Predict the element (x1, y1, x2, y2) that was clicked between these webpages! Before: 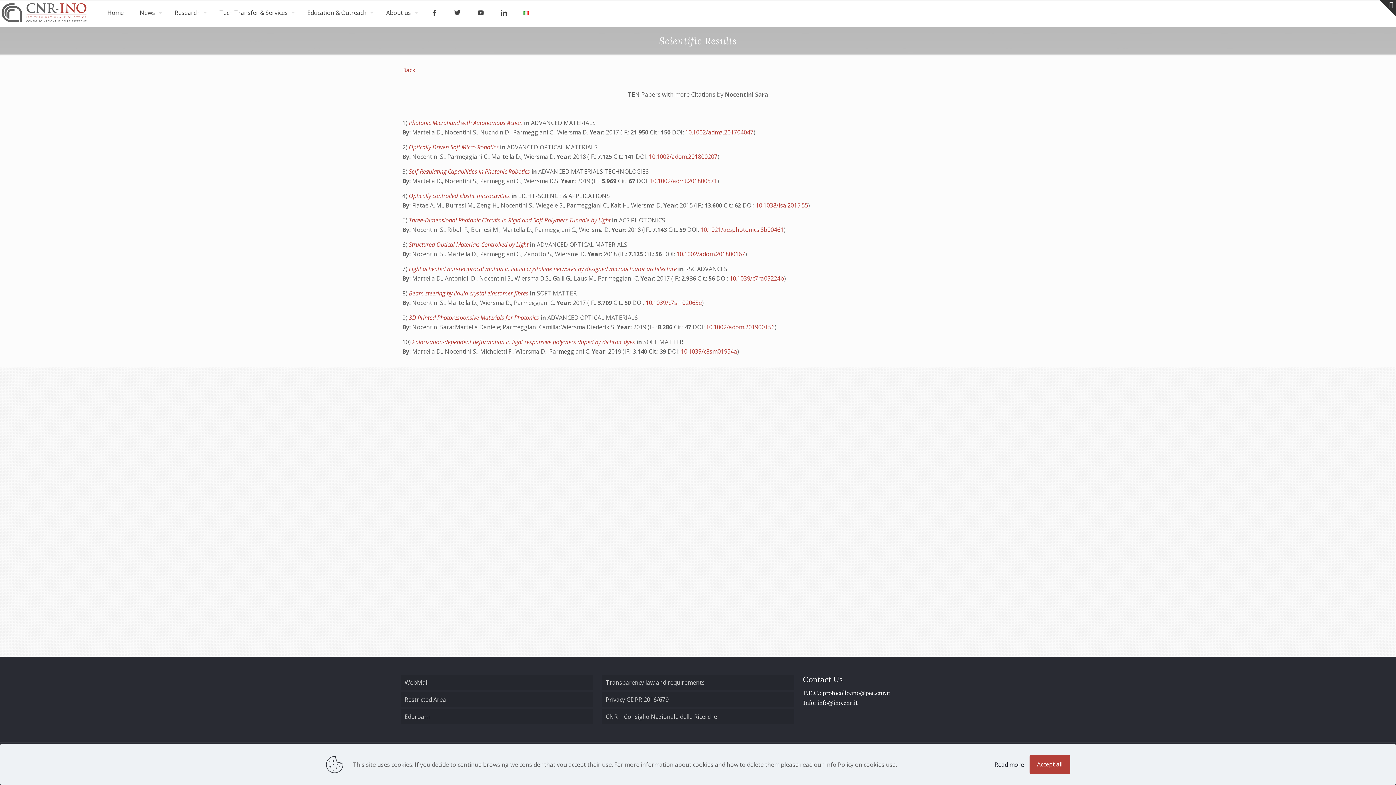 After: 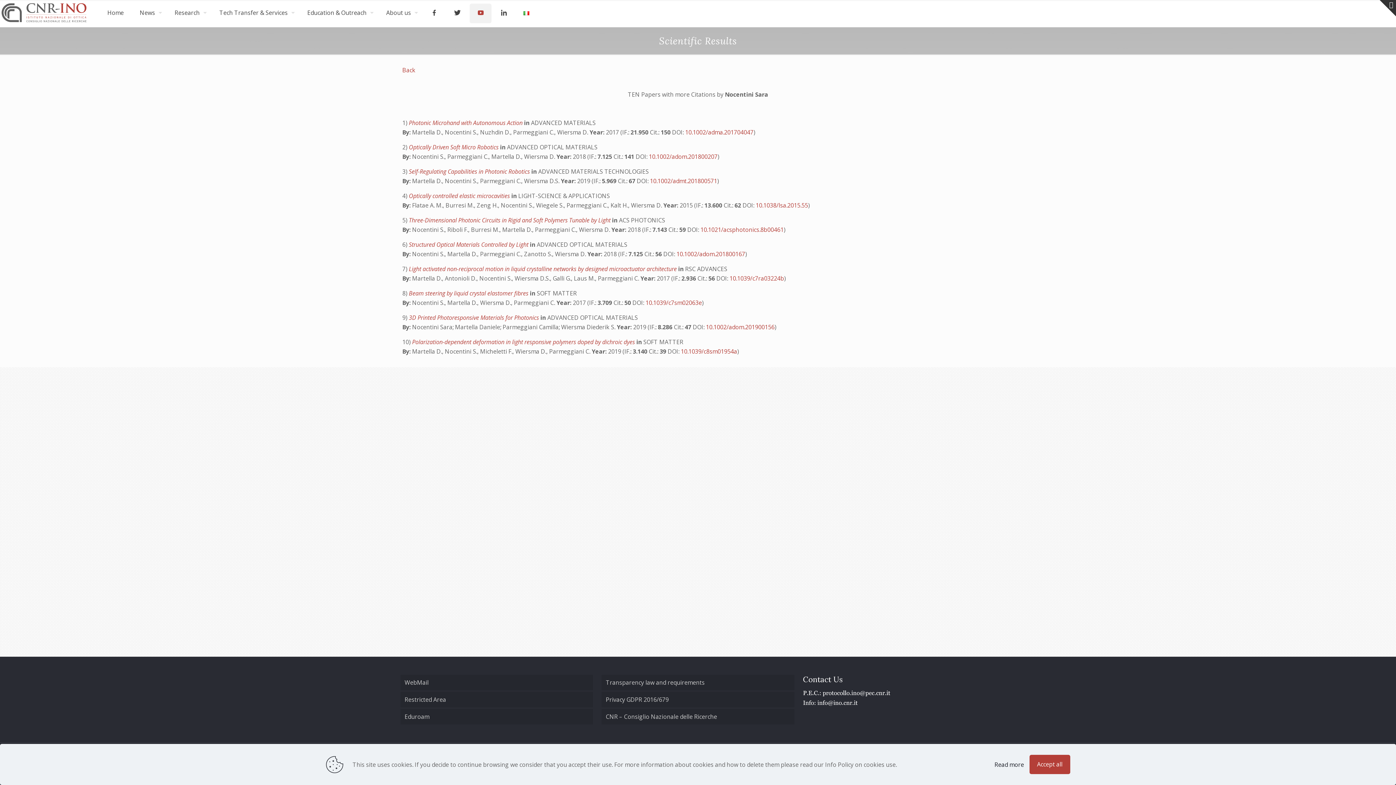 Action: bbox: (469, 3, 491, 23)